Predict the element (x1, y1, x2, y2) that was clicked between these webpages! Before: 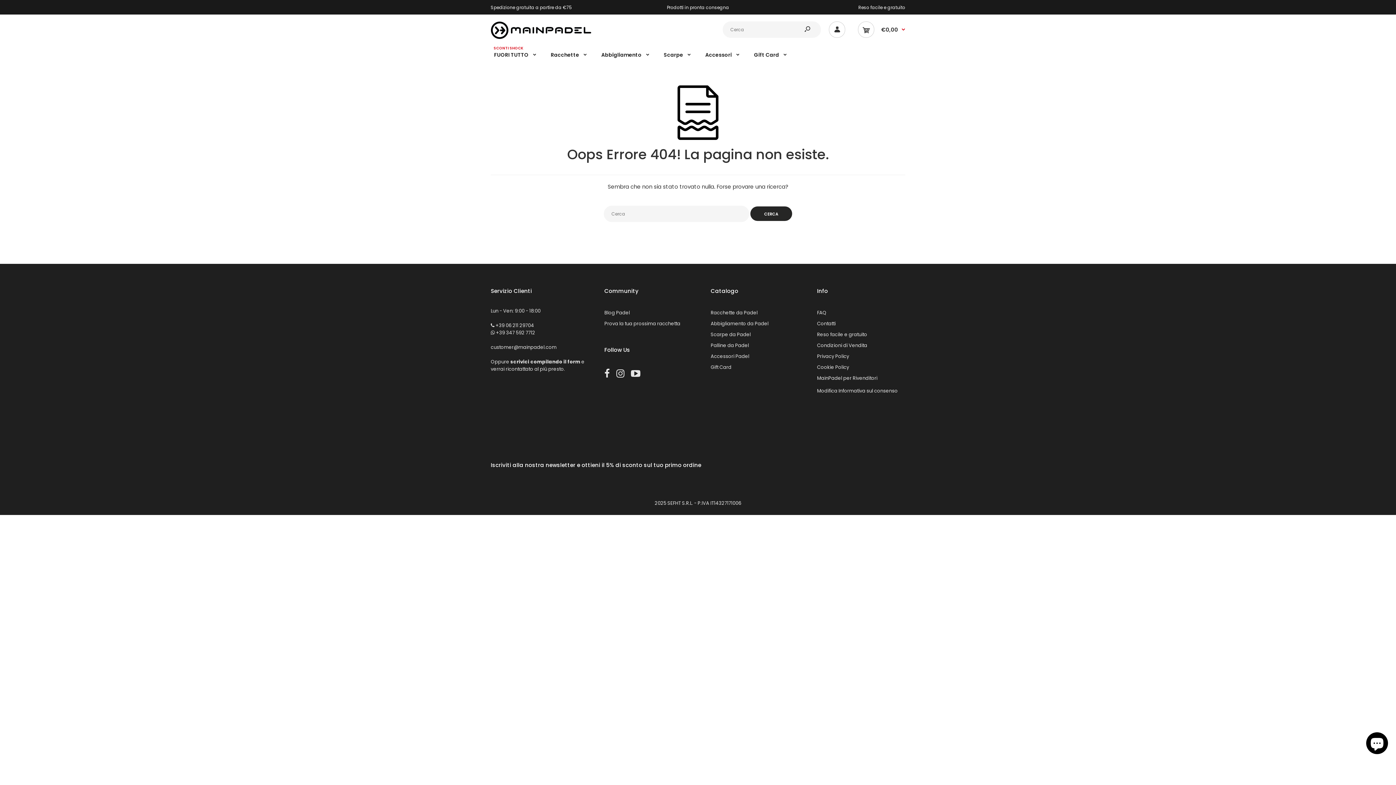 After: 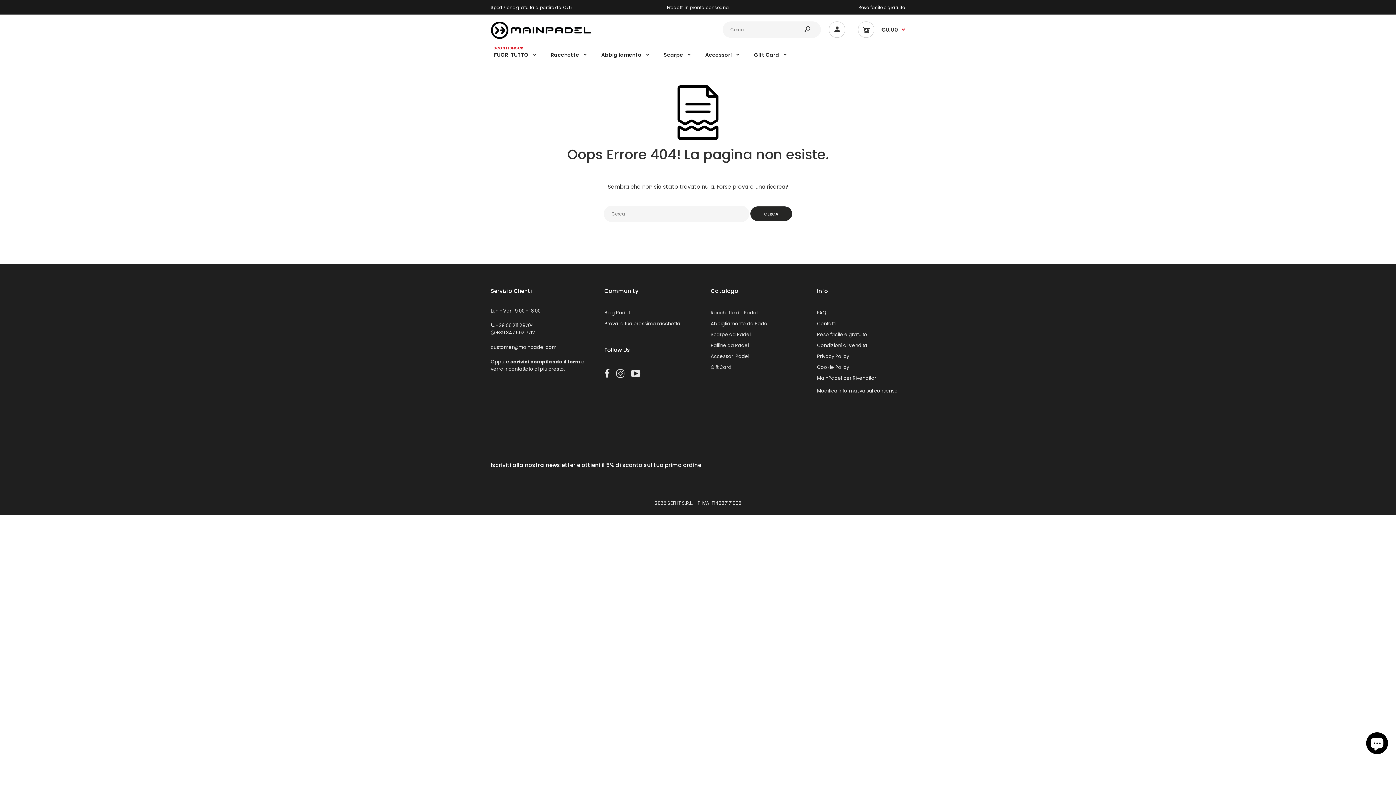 Action: label: Gift Card bbox: (710, 364, 731, 370)